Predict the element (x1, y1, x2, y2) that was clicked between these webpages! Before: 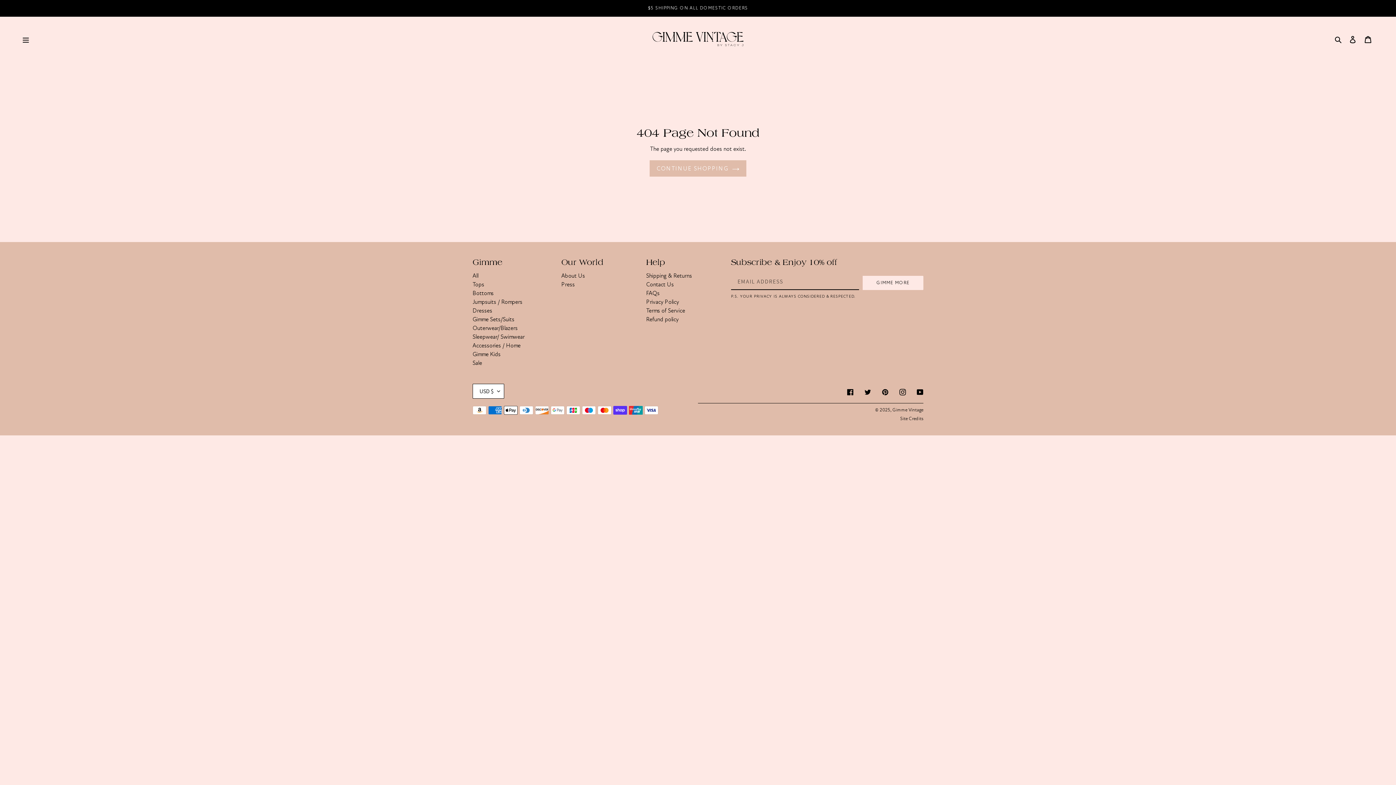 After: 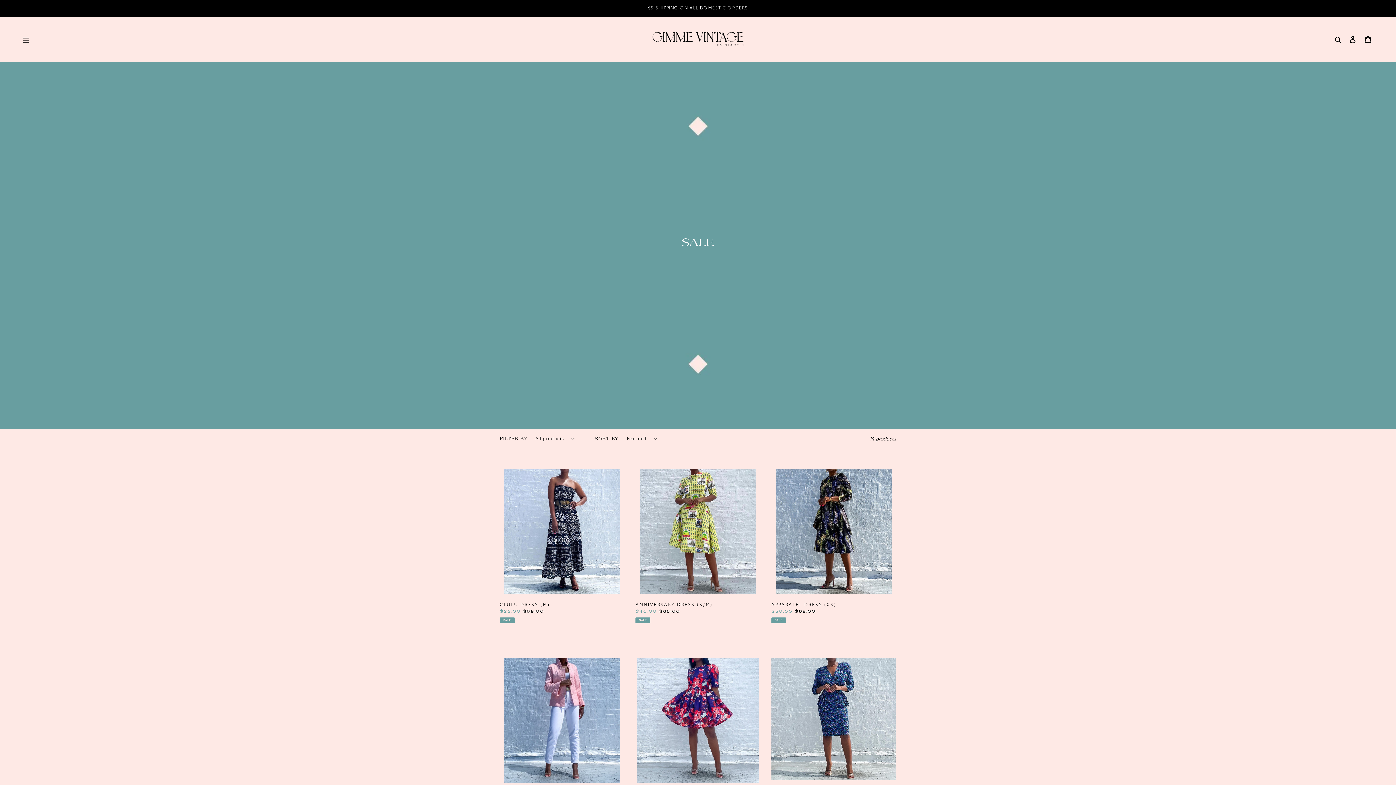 Action: bbox: (472, 359, 482, 367) label: Sale